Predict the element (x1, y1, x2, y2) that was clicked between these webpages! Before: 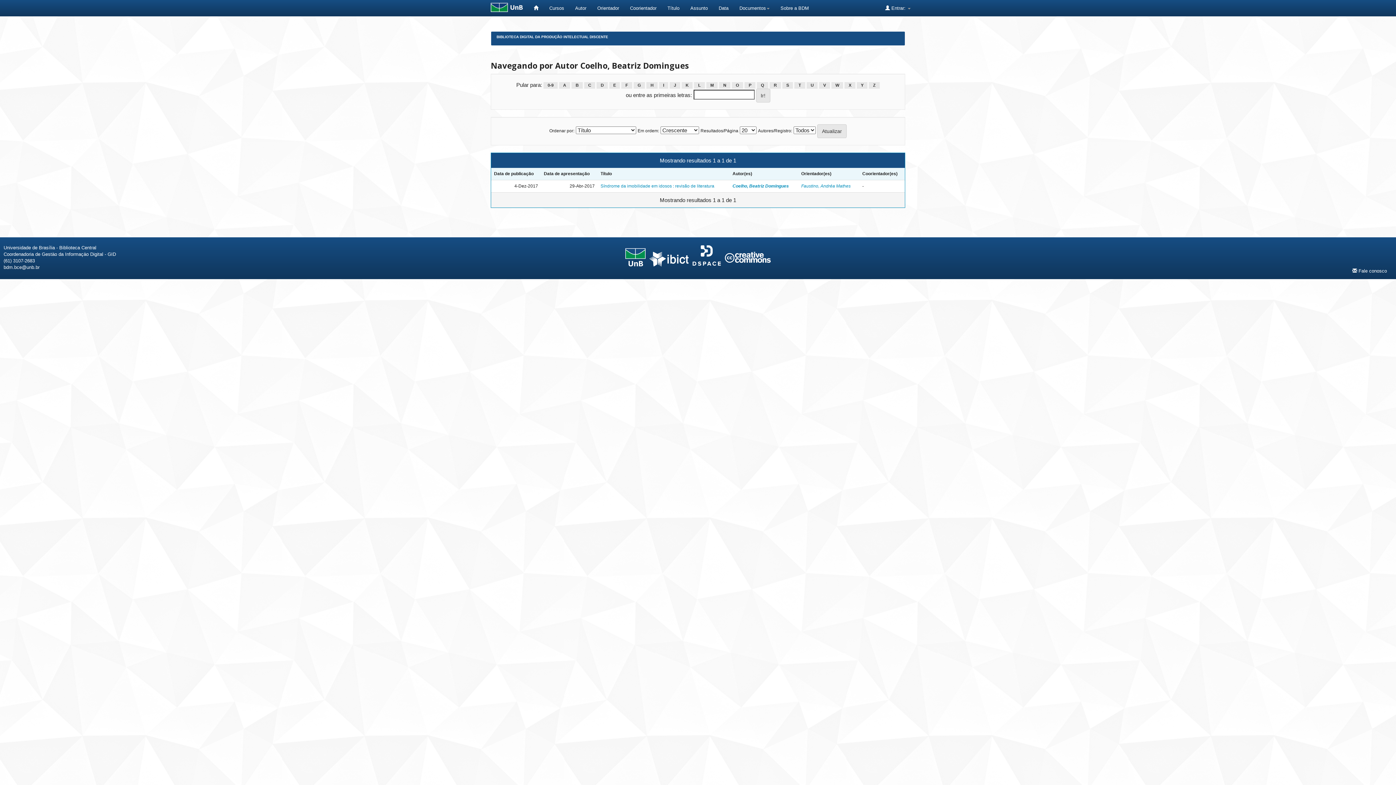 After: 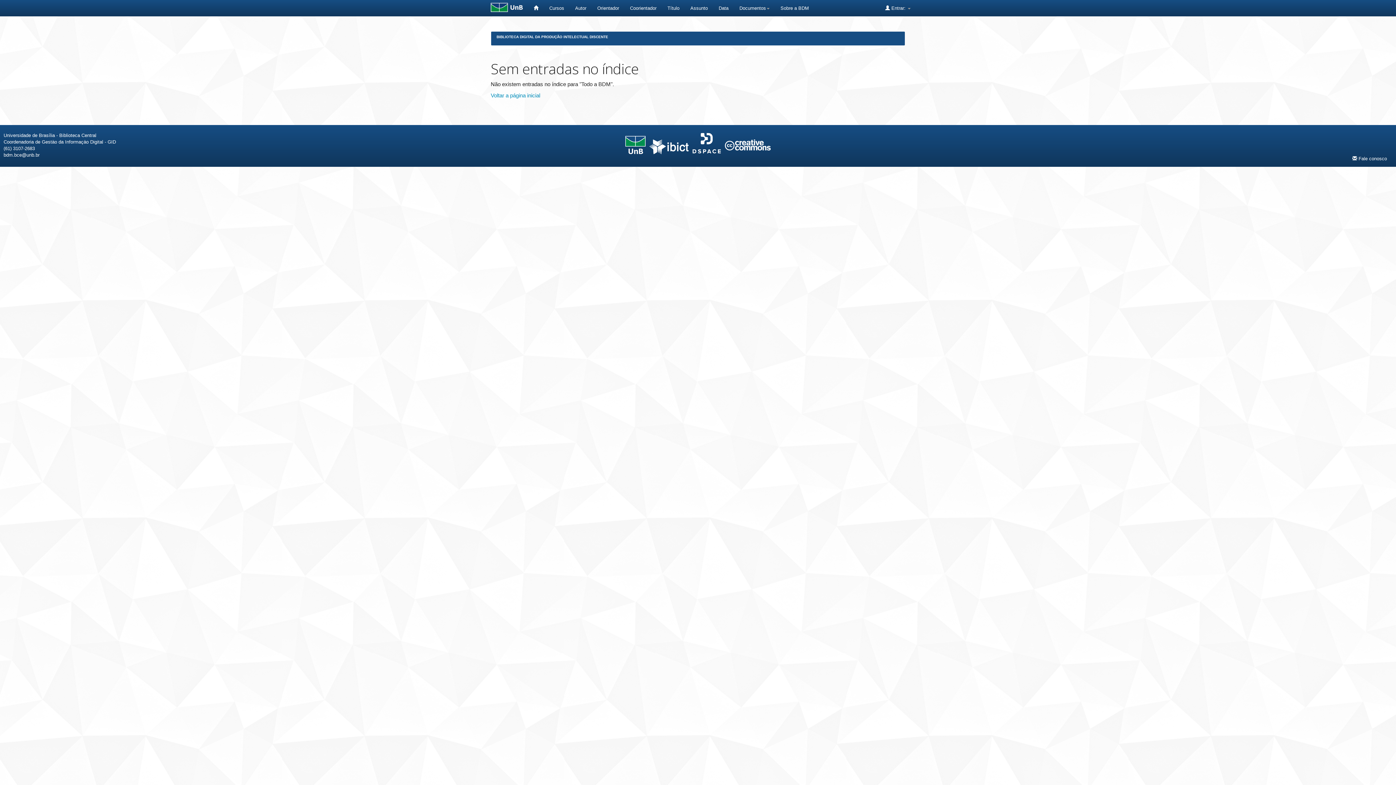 Action: bbox: (633, 82, 645, 88) label: G